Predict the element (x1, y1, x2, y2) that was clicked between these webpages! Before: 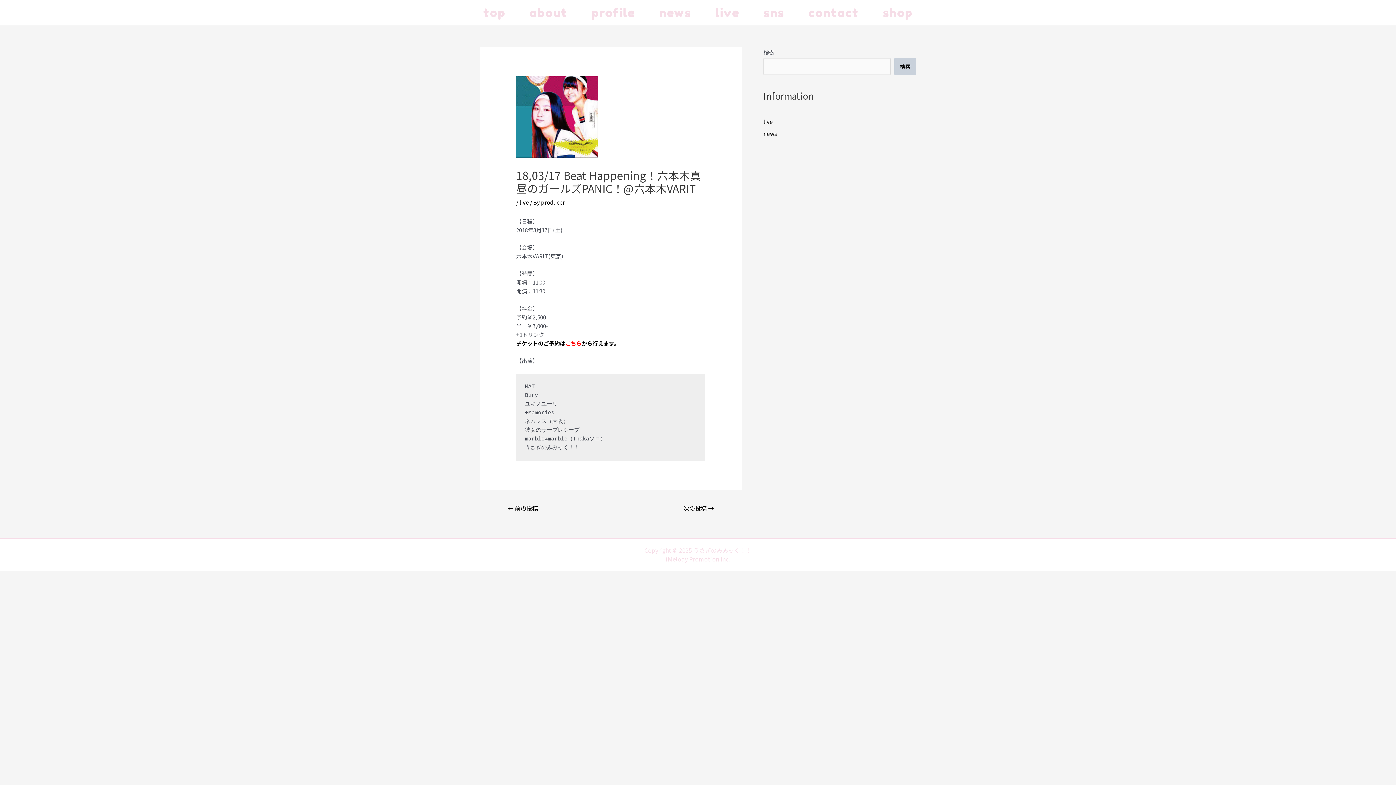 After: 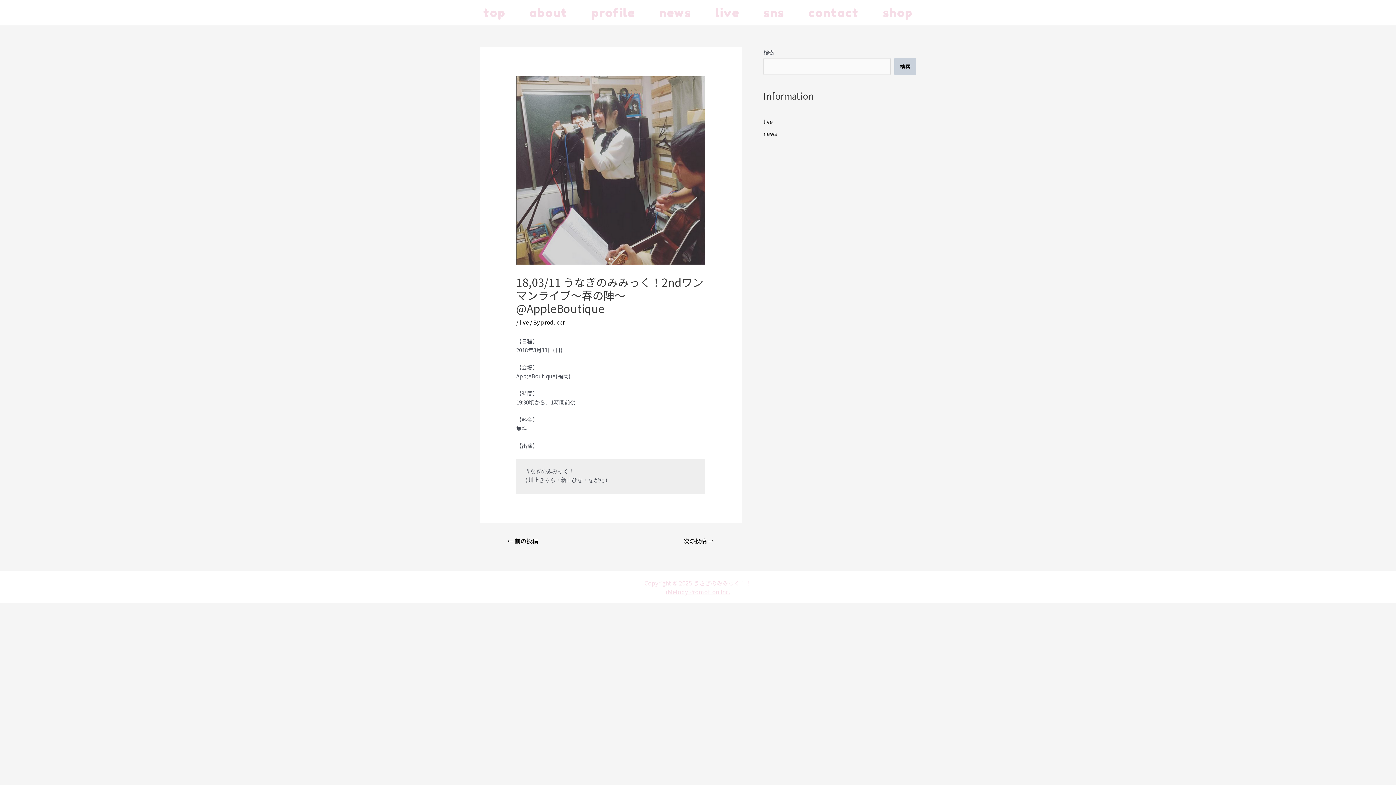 Action: label: ← 前の投稿 bbox: (498, 502, 546, 515)